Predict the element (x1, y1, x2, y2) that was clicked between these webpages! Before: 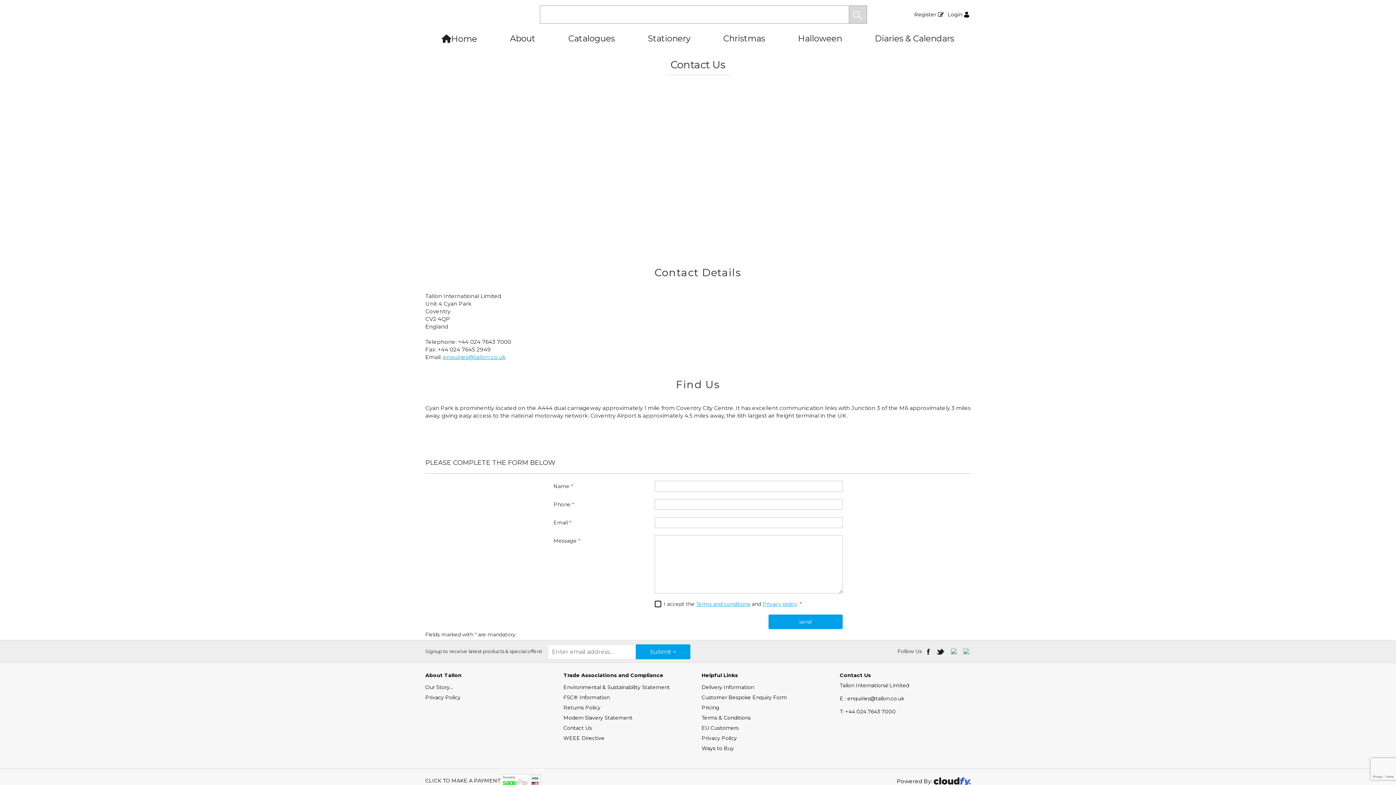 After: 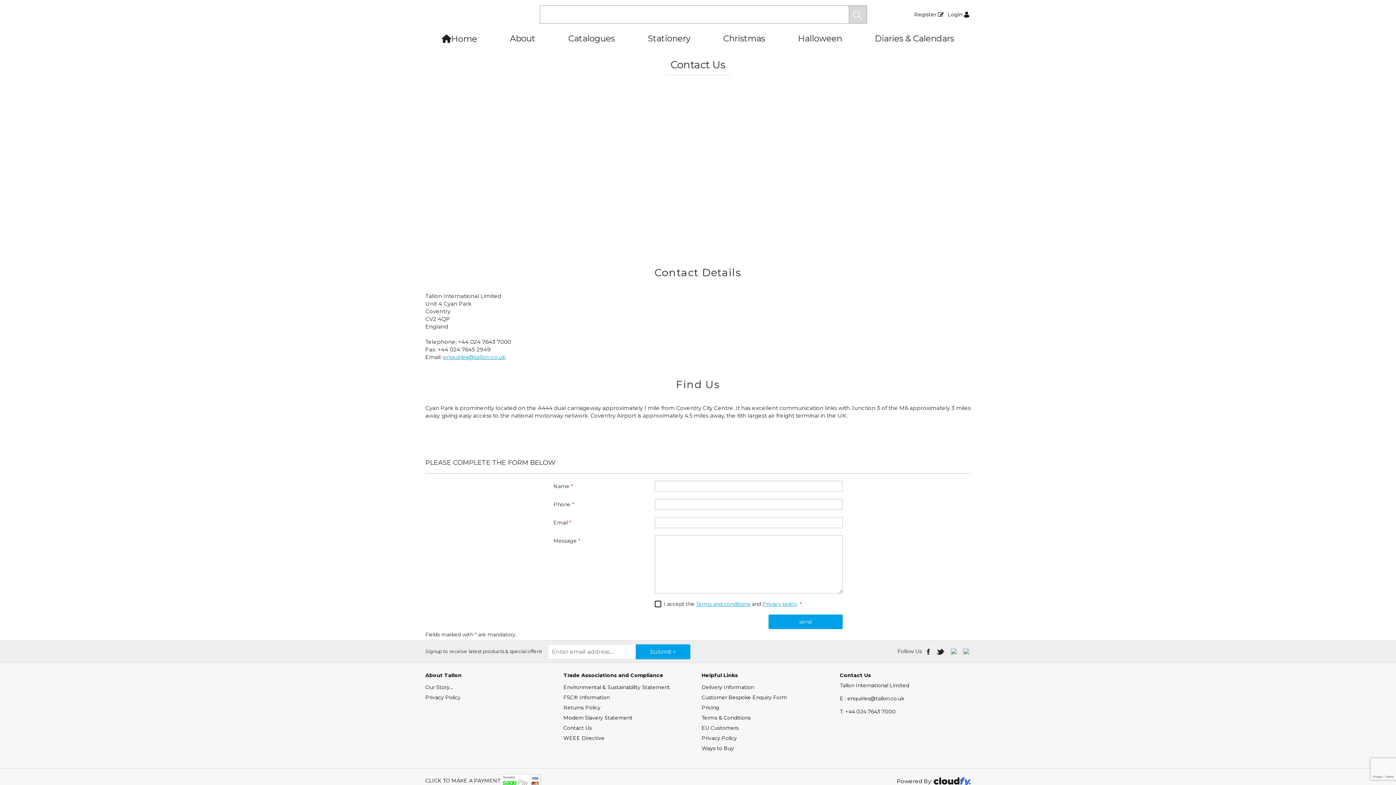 Action: bbox: (840, 695, 904, 702) label: E : enquiries@tallon.co.uk